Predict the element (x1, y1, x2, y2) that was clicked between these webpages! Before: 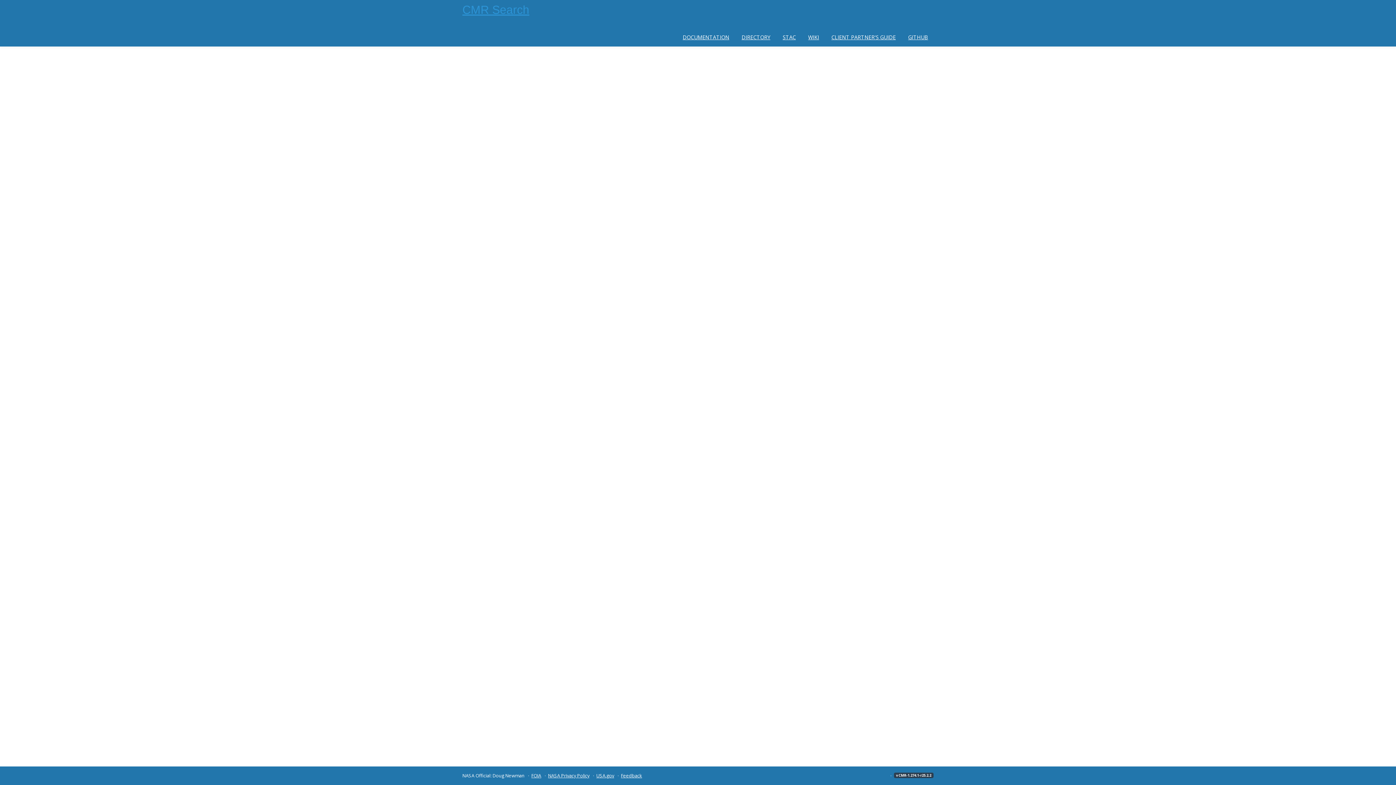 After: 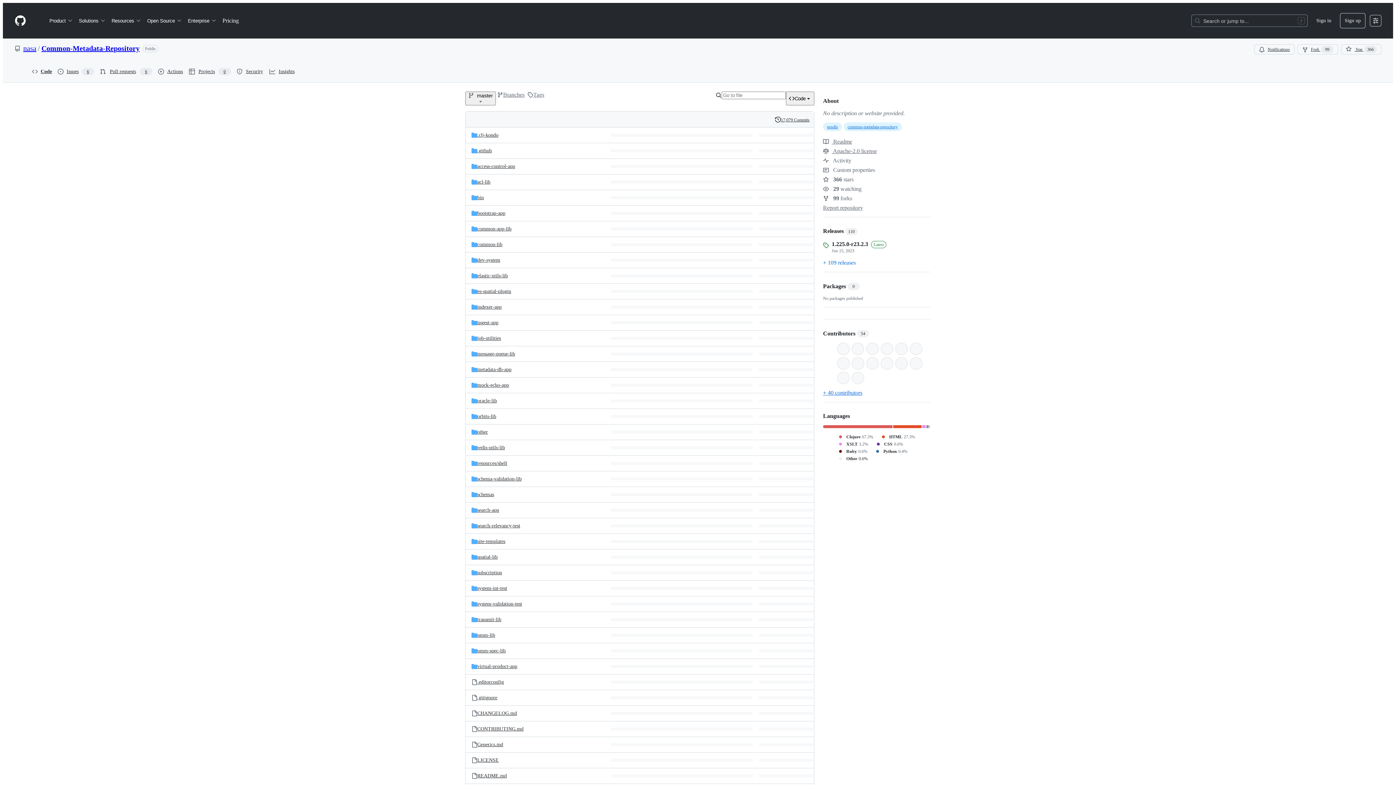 Action: label: GITHUB bbox: (908, 33, 928, 40)